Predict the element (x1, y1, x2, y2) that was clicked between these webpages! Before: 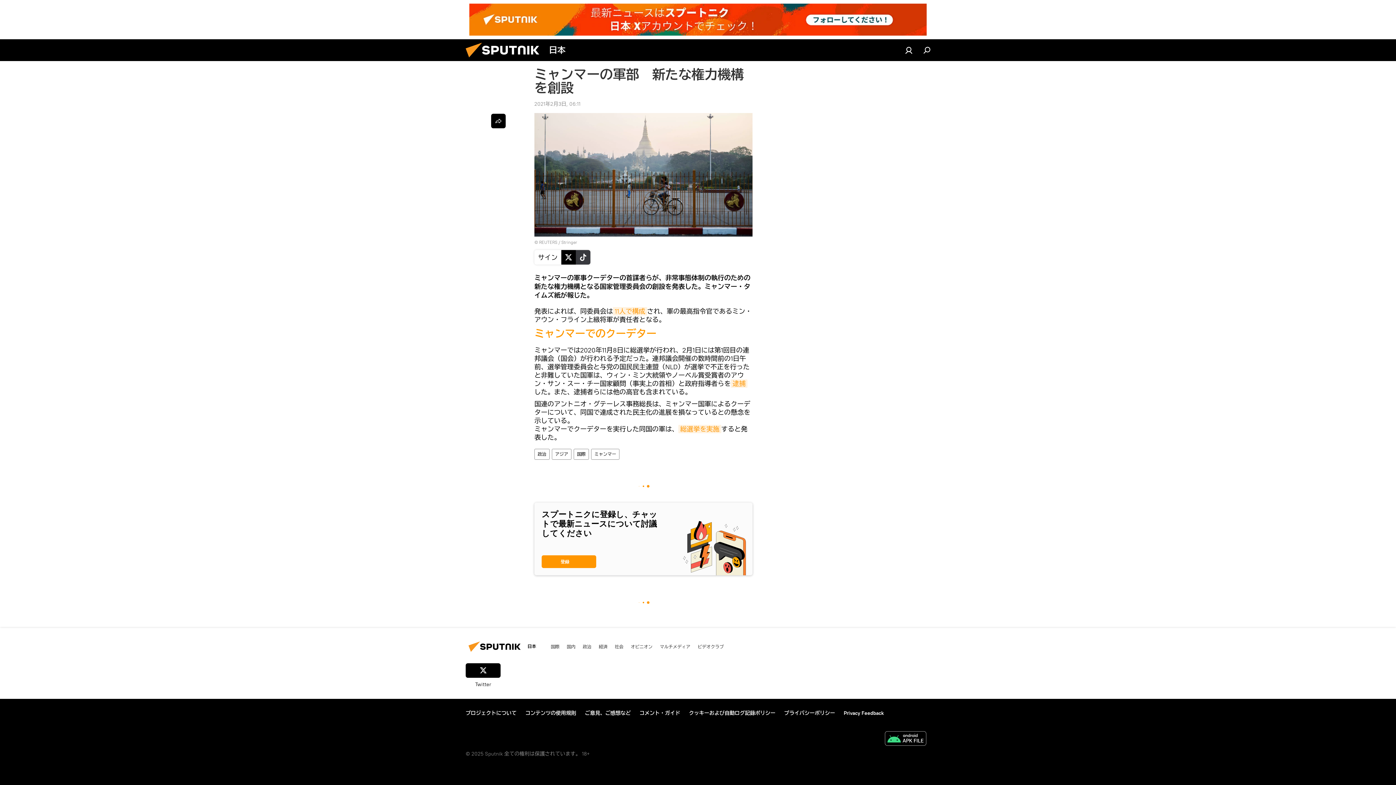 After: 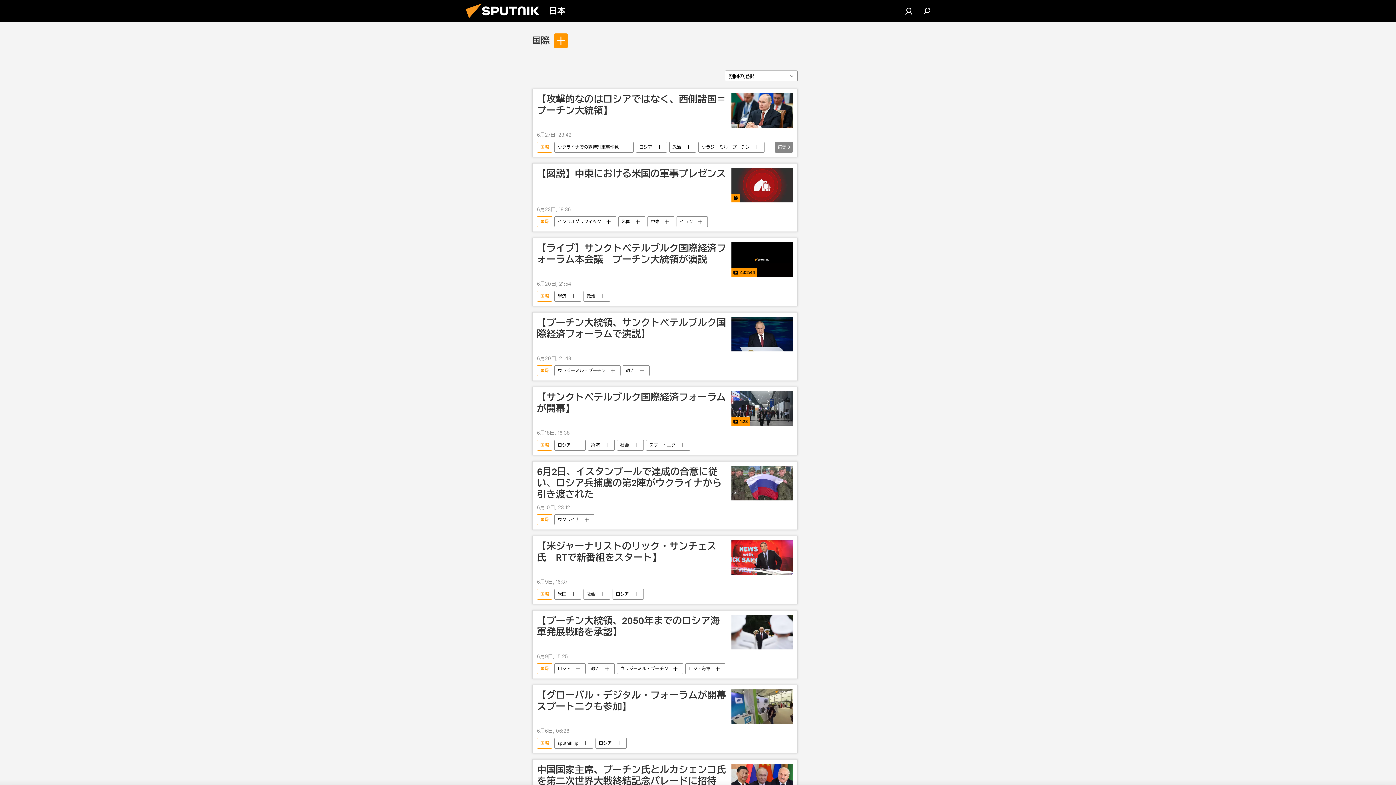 Action: label: 国際 bbox: (574, 448, 588, 459)